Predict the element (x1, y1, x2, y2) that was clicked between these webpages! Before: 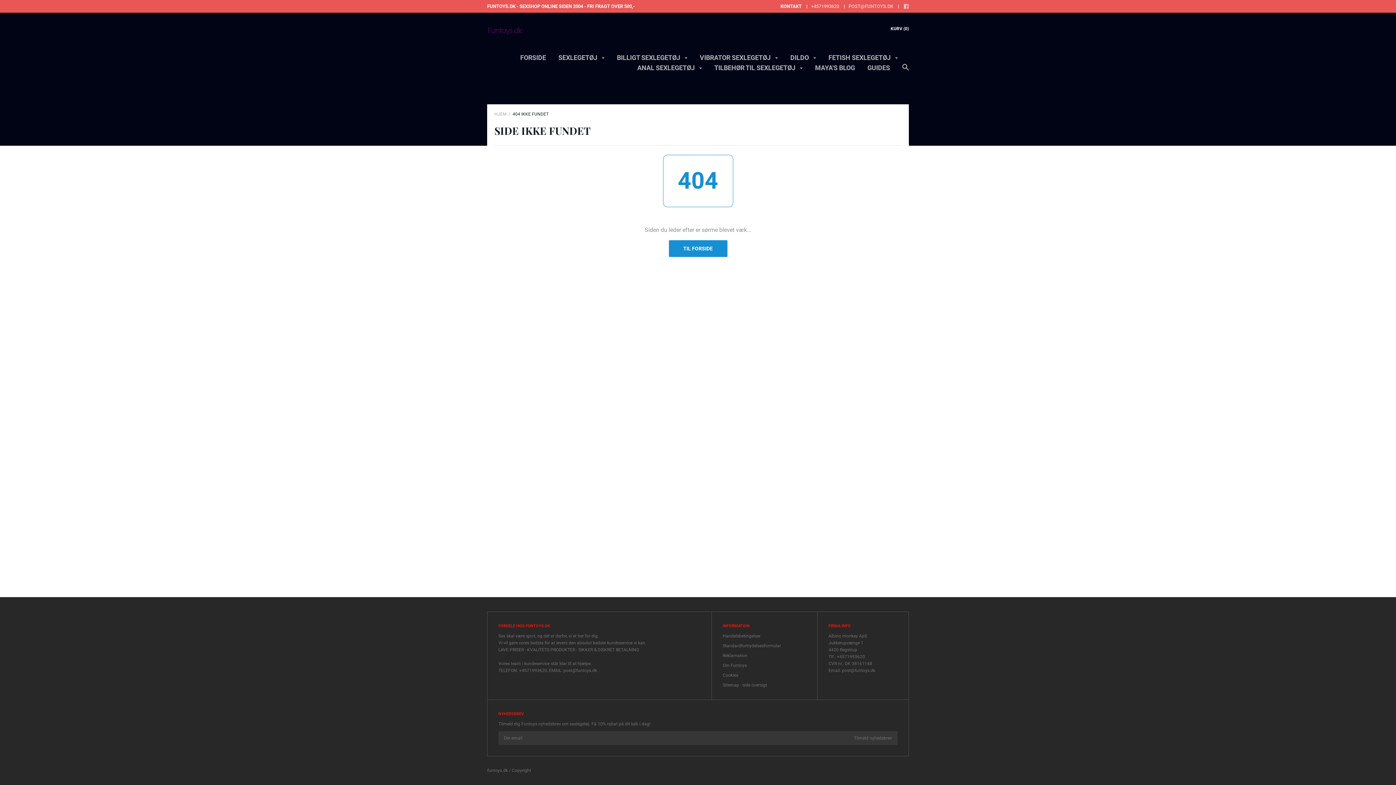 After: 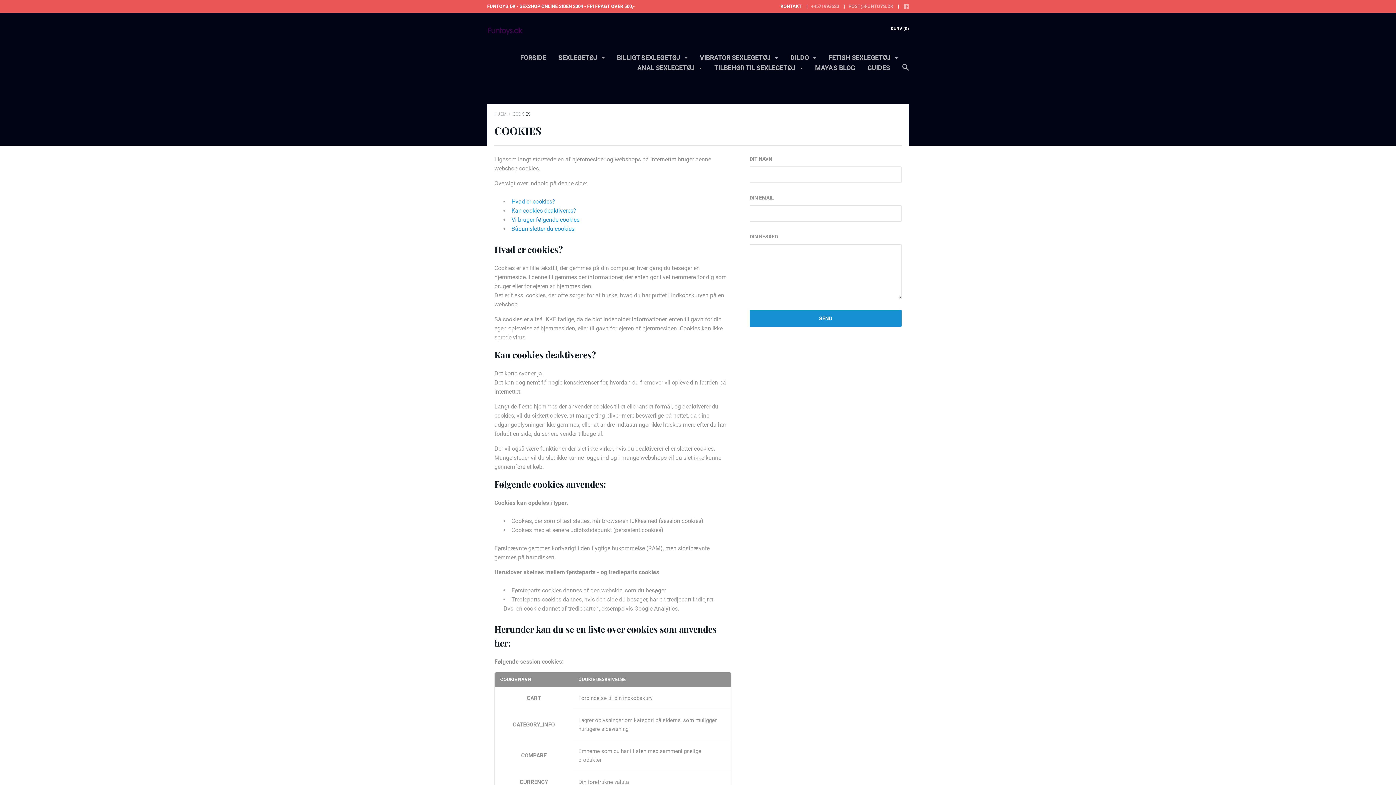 Action: bbox: (722, 673, 738, 678) label: Cookies